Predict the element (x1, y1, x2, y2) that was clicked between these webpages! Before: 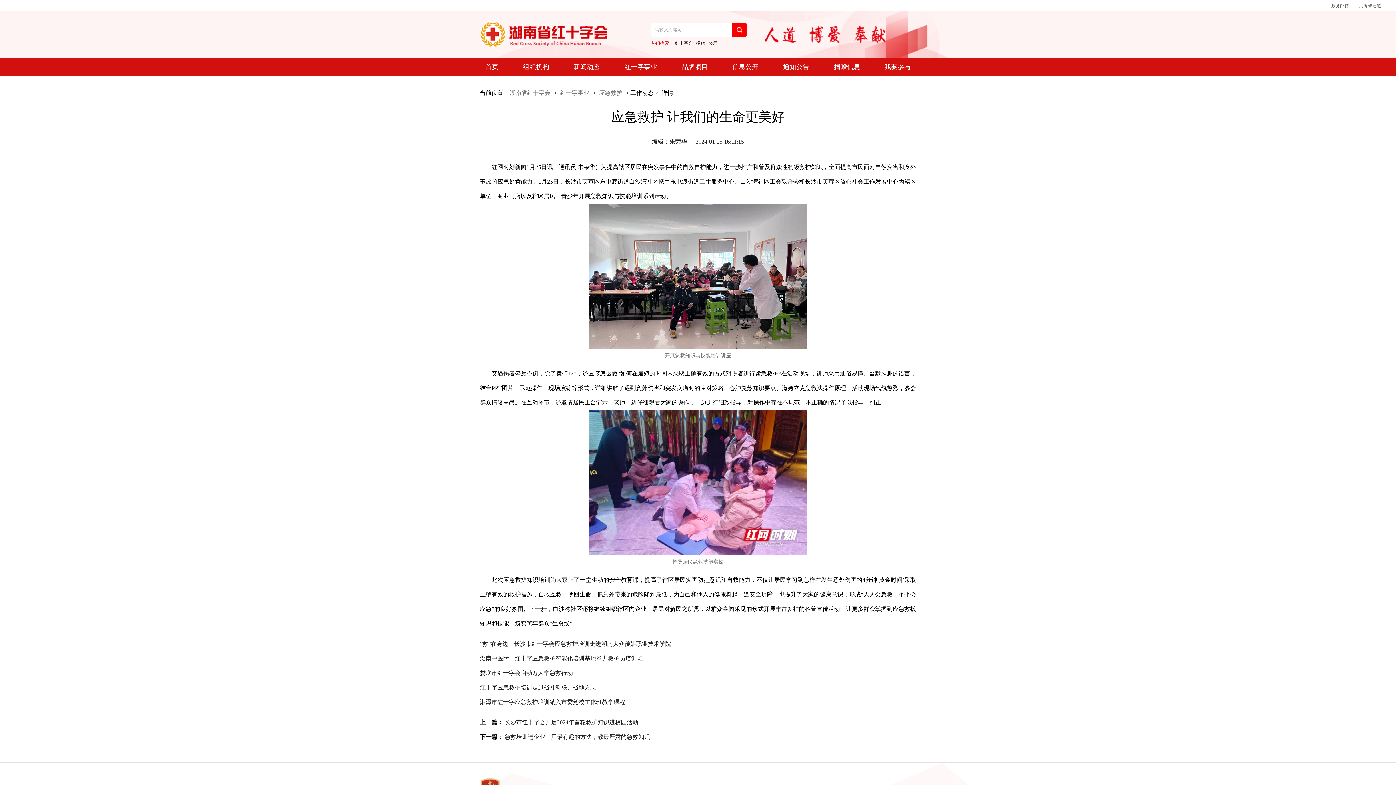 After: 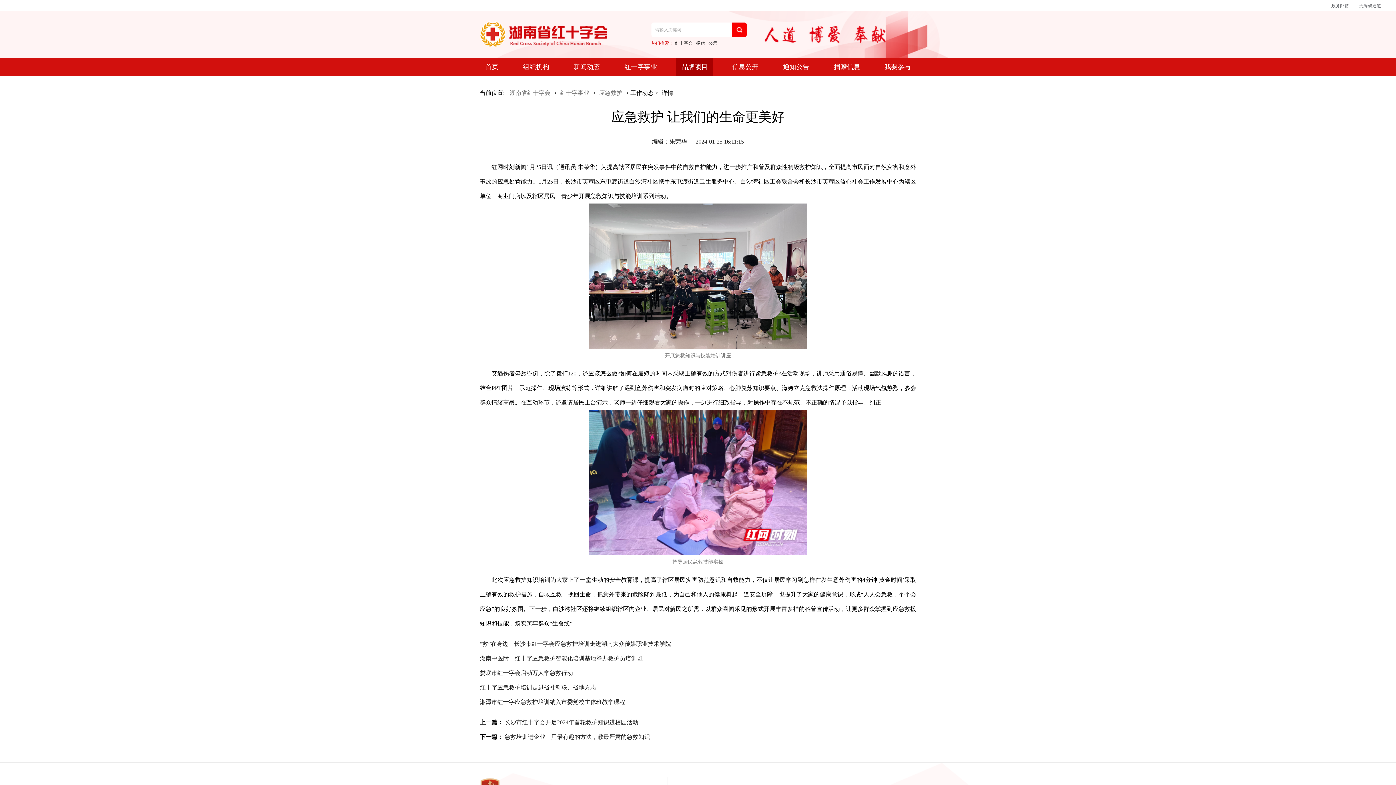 Action: bbox: (681, 57, 708, 76) label: 品牌项目